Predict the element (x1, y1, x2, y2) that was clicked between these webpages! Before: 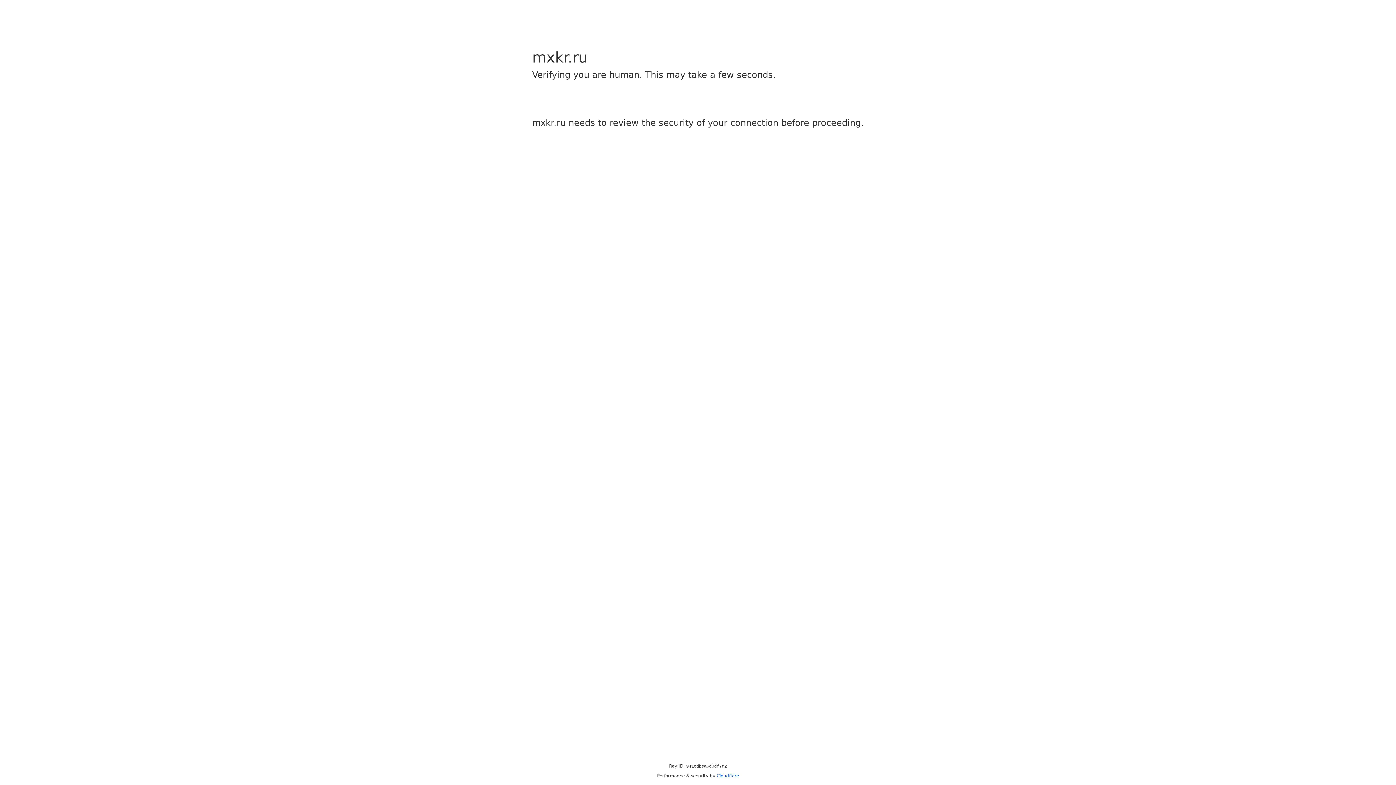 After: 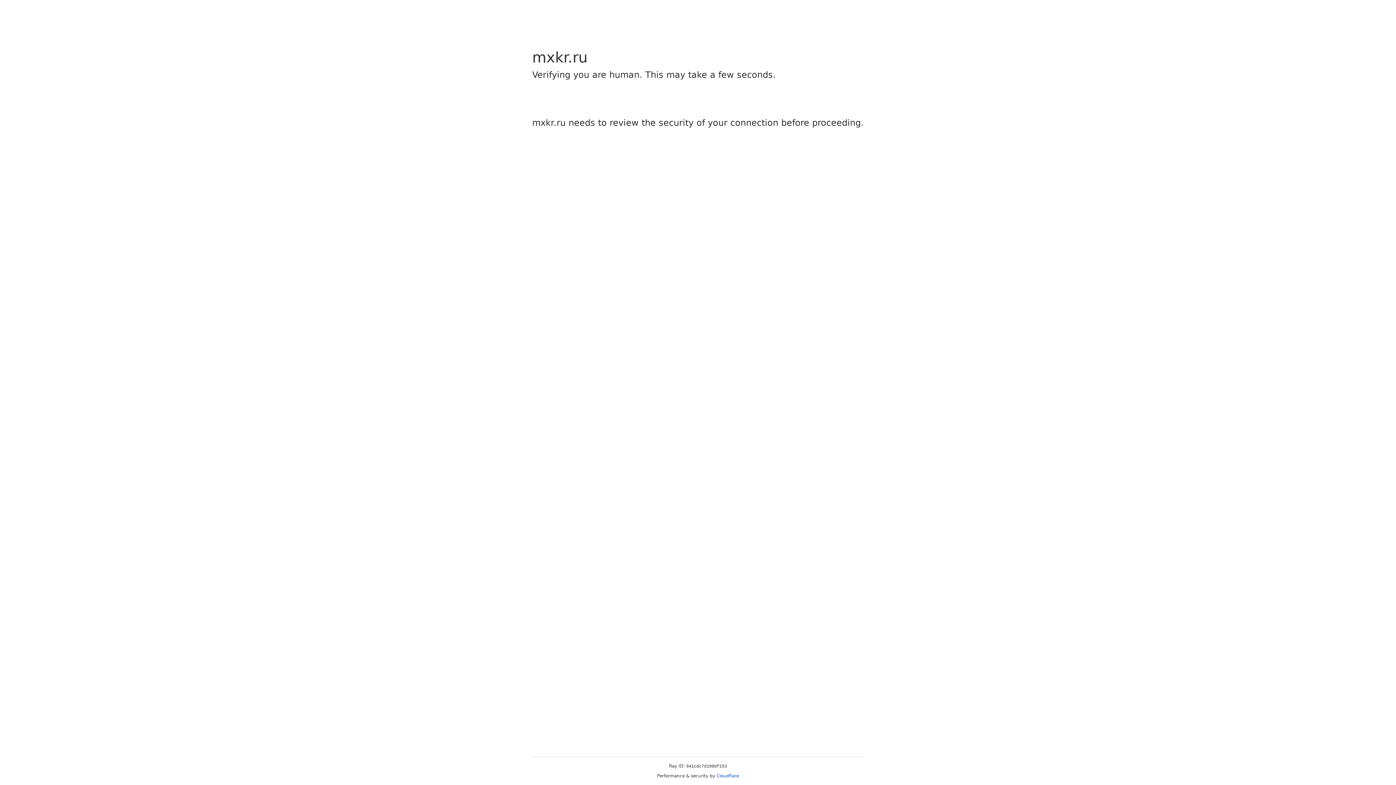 Action: bbox: (716, 773, 739, 778) label: Cloudflare